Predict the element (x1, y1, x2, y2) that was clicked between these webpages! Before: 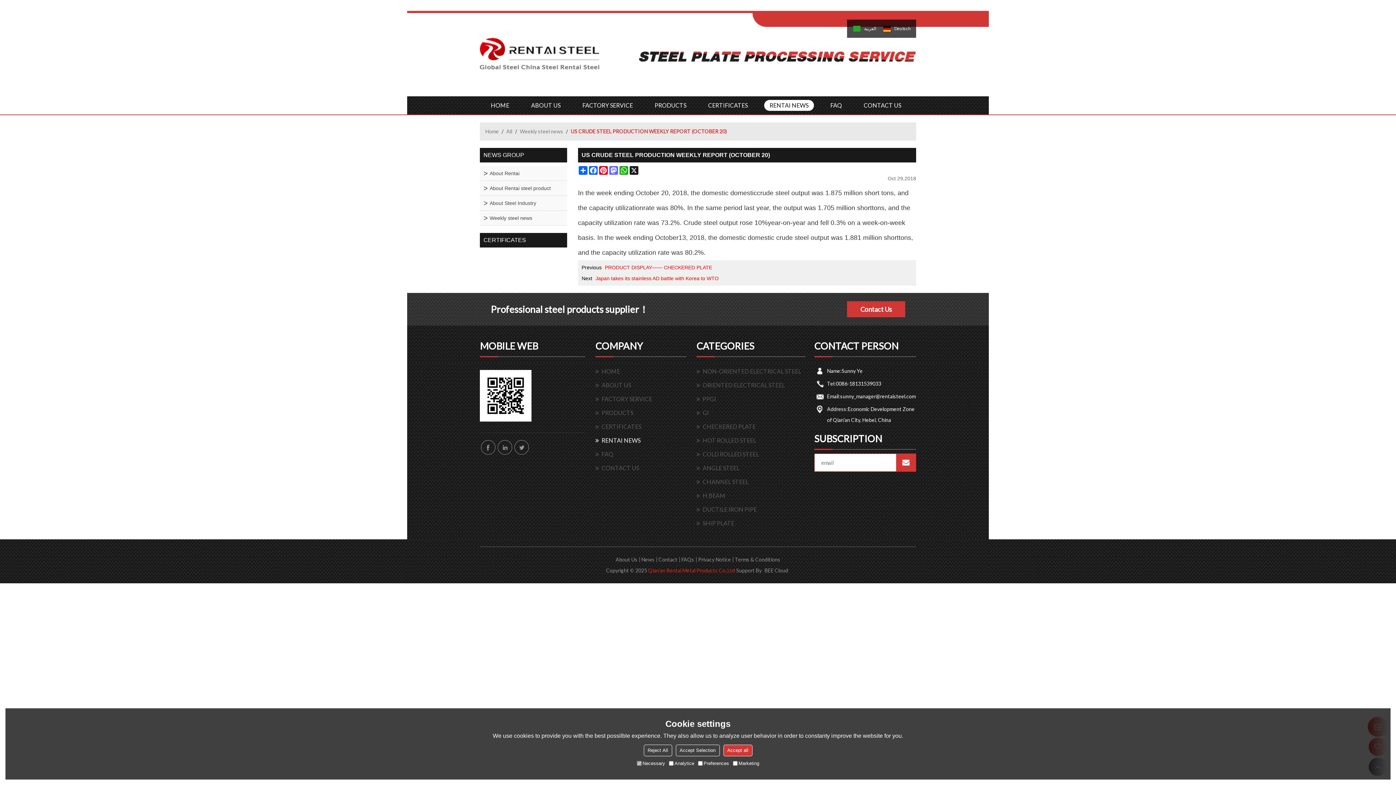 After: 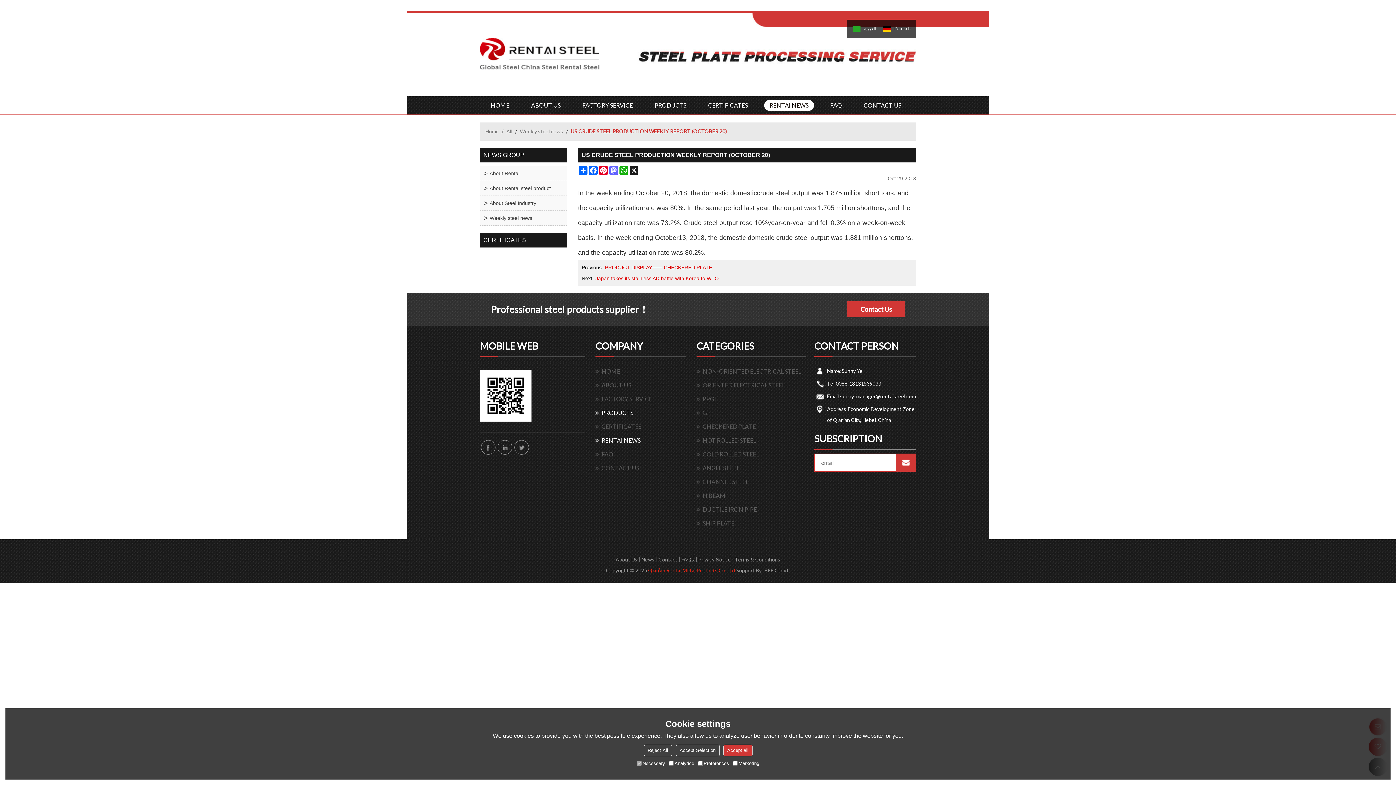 Action: label: PRODUCTS bbox: (595, 406, 686, 420)